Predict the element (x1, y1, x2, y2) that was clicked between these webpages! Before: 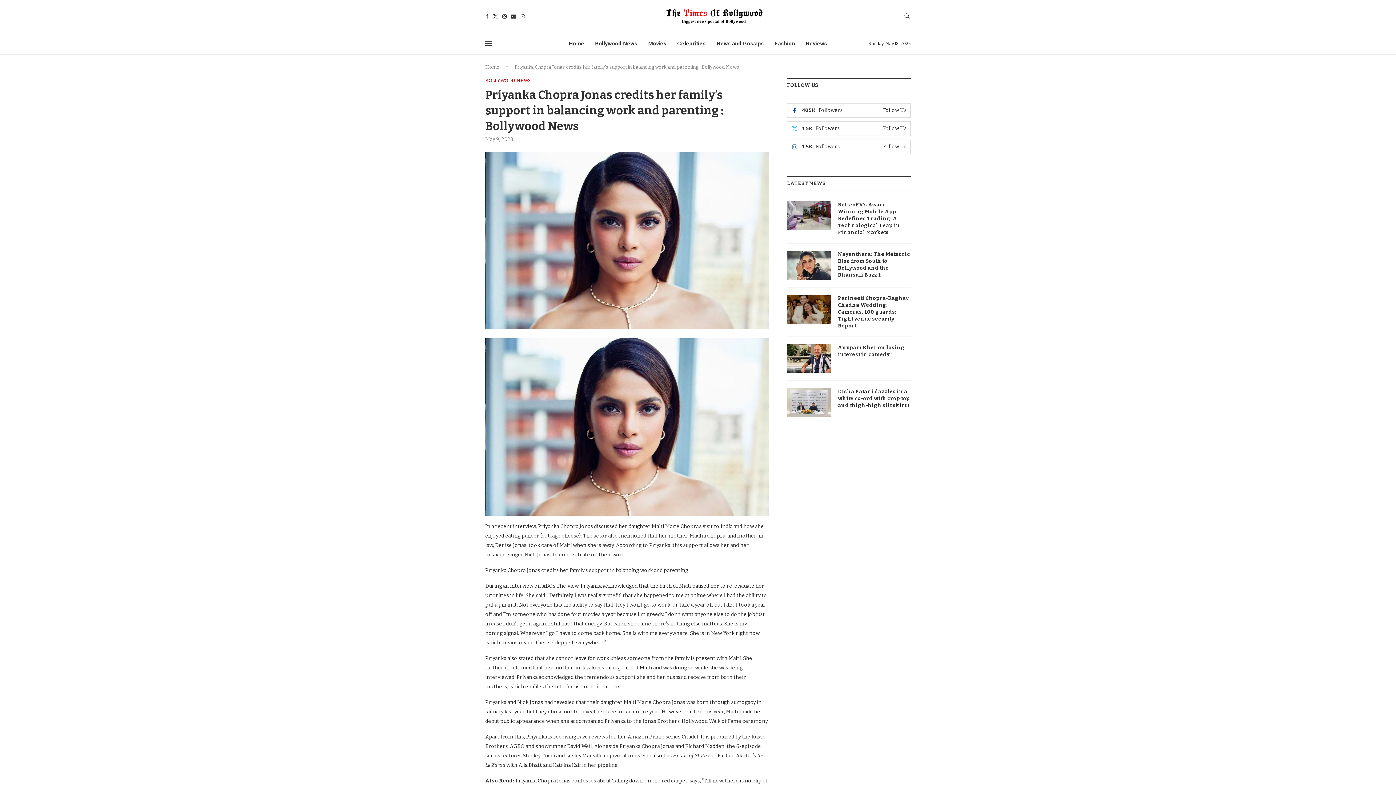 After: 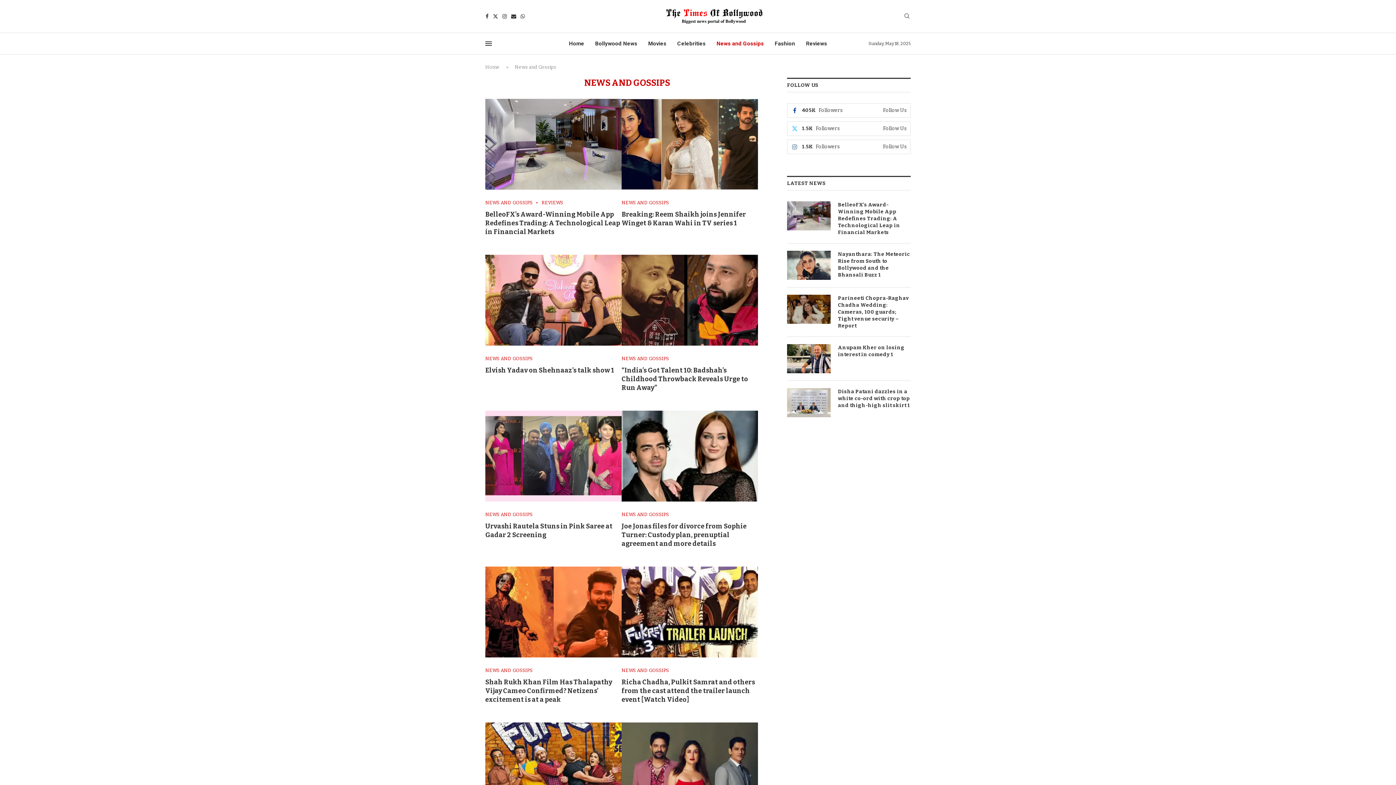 Action: bbox: (716, 33, 764, 54) label: News and Gossips